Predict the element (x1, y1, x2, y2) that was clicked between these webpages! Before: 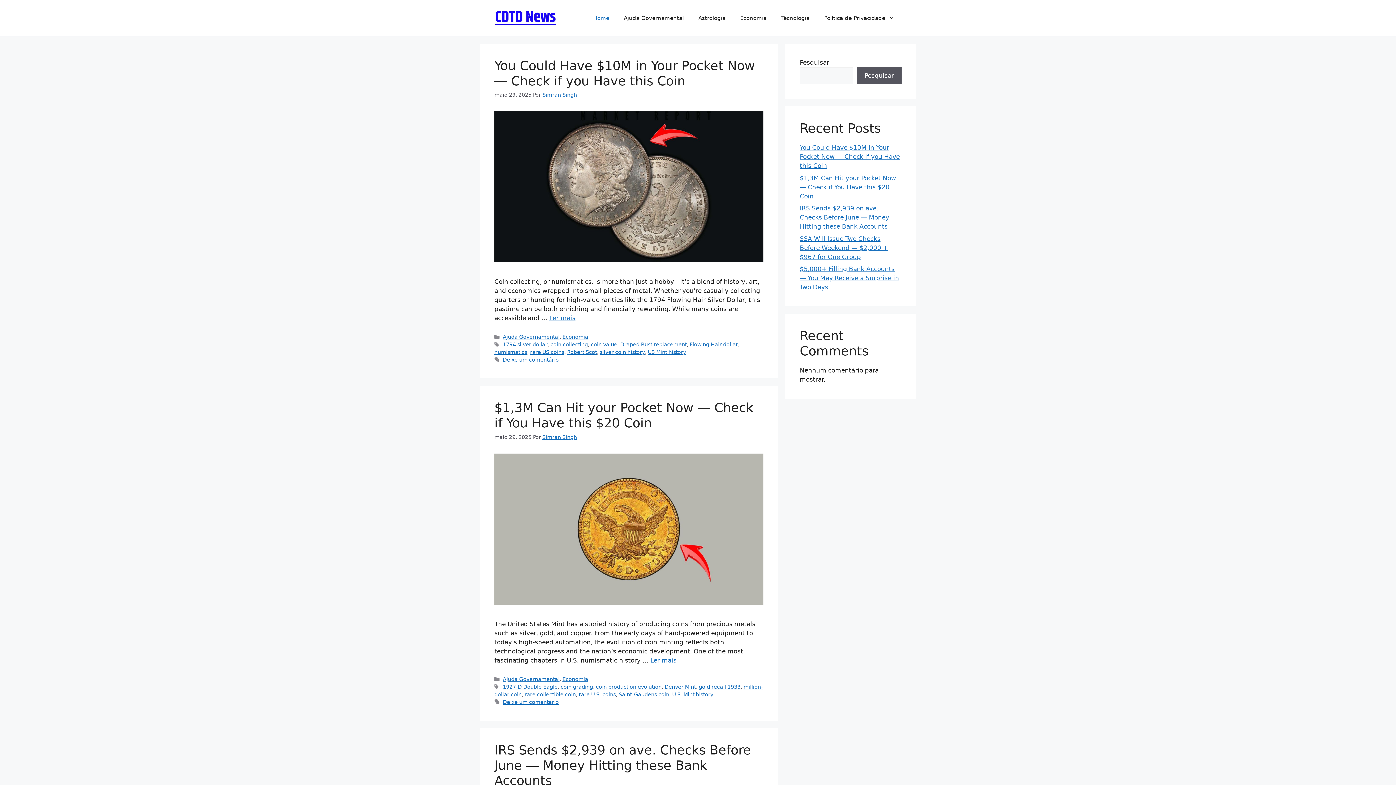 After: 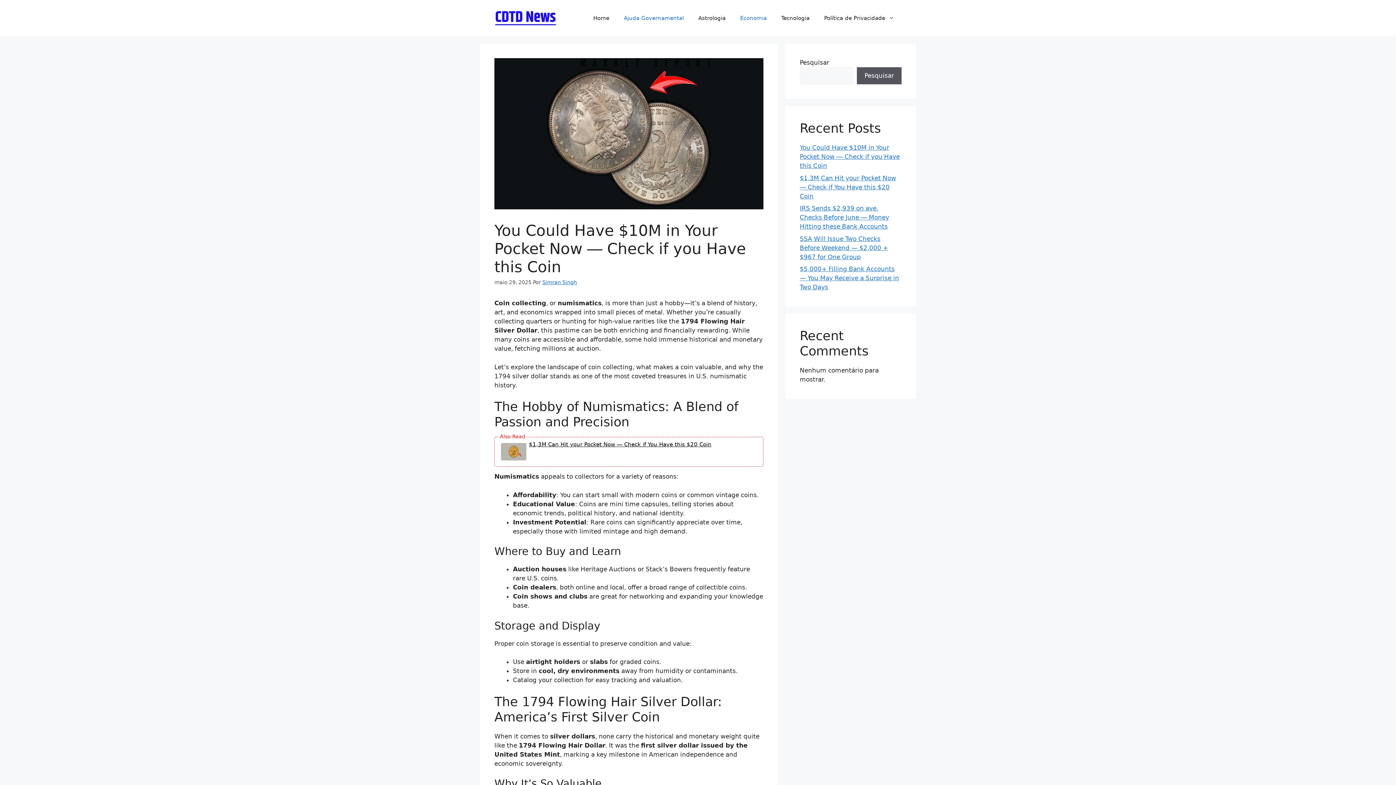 Action: label: Read more about You Could Have $10M in Your Pocket Now ― Check if you Have this Coin bbox: (549, 314, 575, 321)